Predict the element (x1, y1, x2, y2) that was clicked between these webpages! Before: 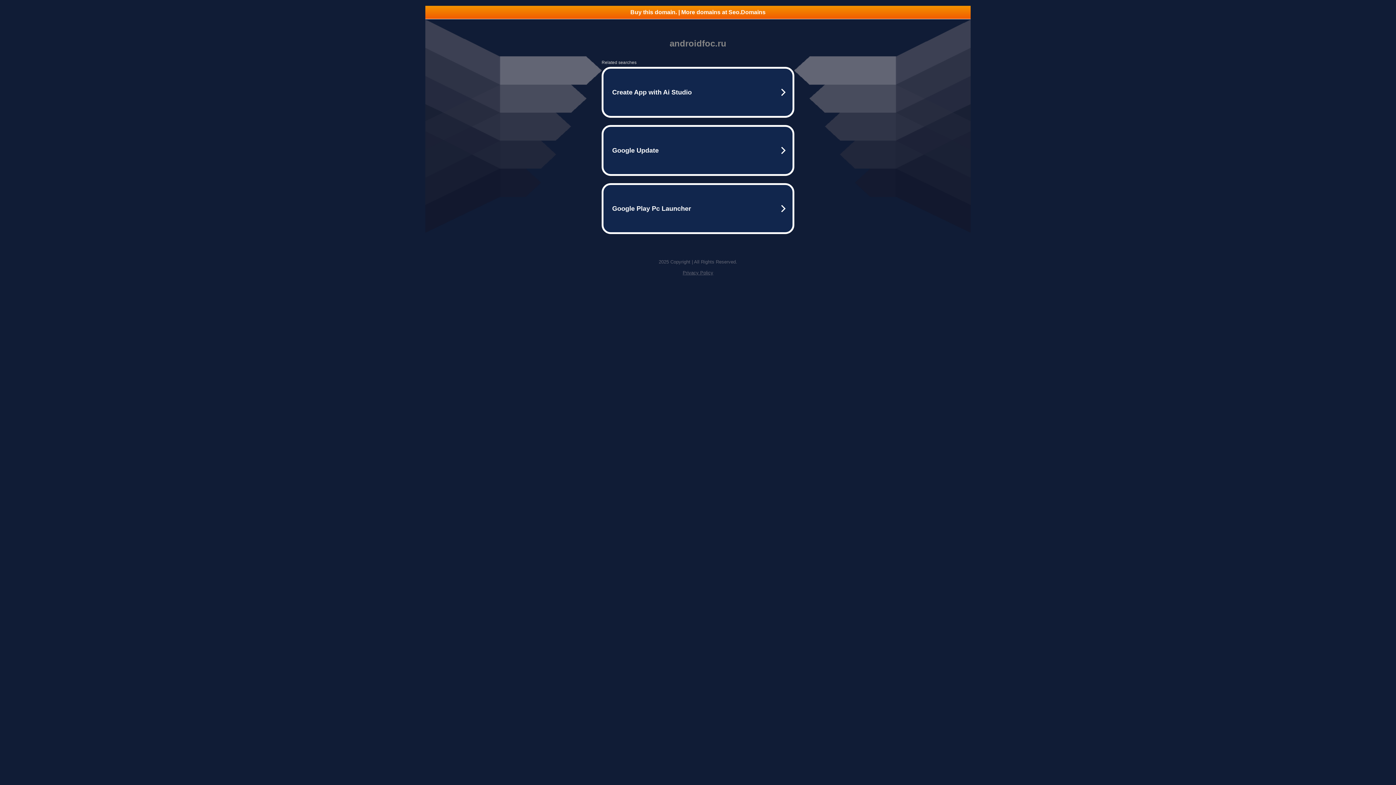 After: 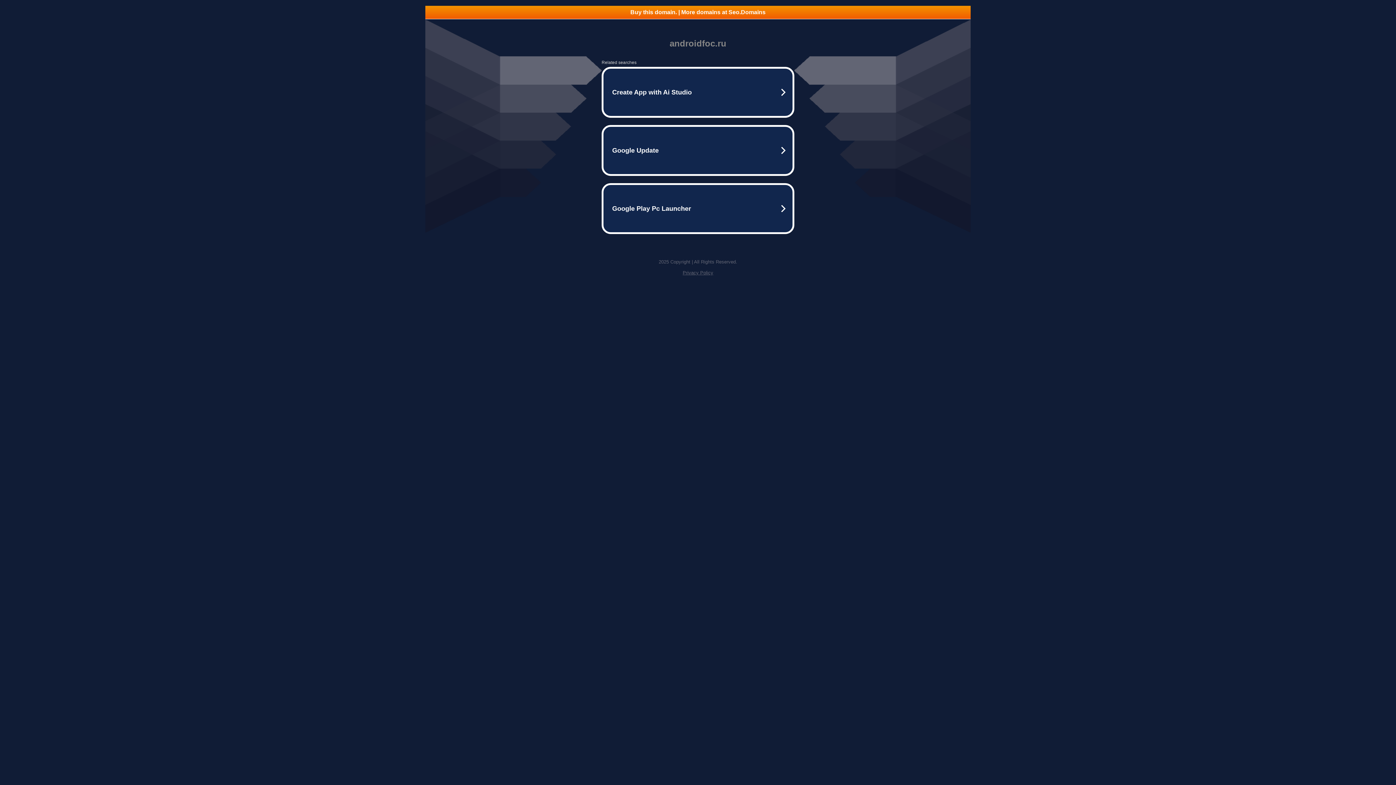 Action: label: Buy this domain. | More domains at Seo.Domains bbox: (425, 5, 970, 18)